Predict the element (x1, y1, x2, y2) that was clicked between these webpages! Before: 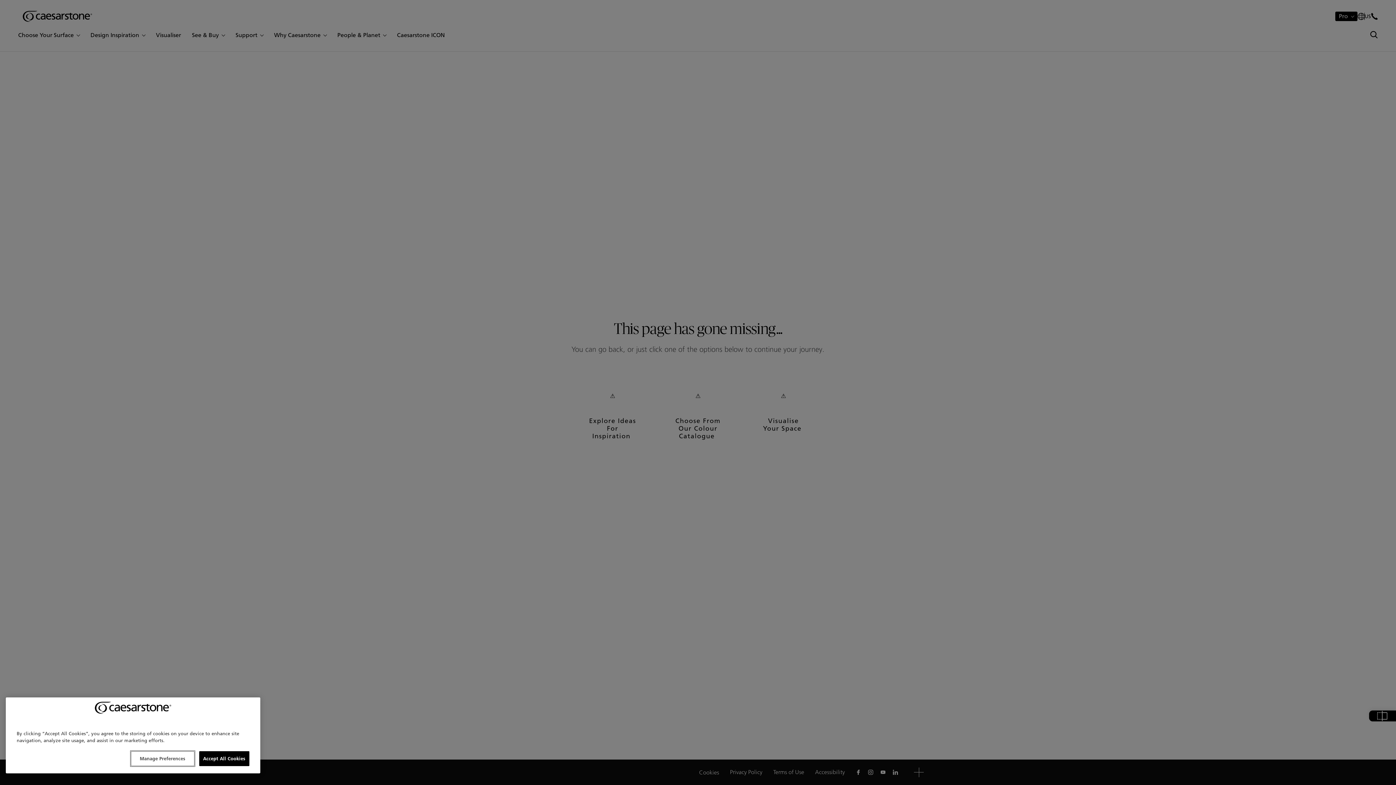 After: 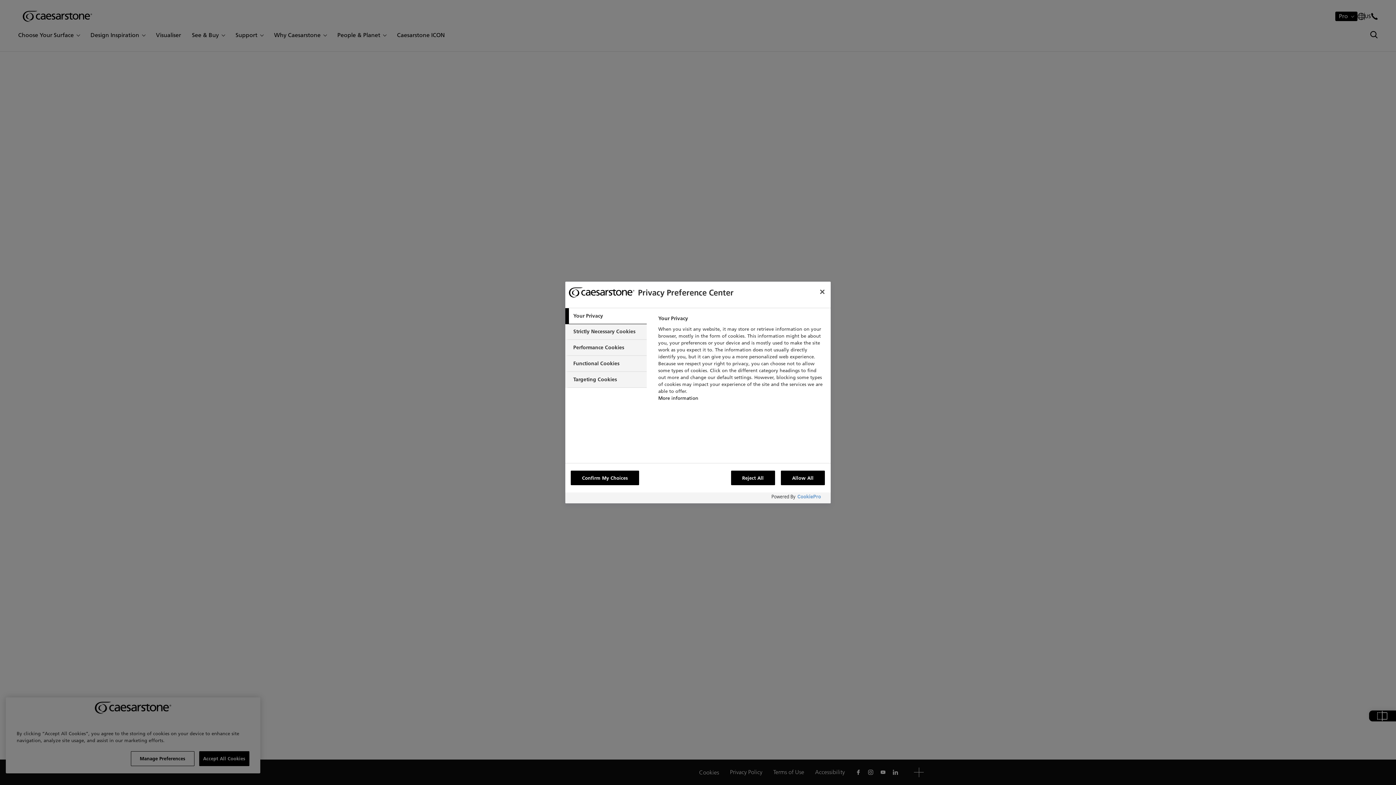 Action: bbox: (130, 751, 194, 766) label: Manage Preferences